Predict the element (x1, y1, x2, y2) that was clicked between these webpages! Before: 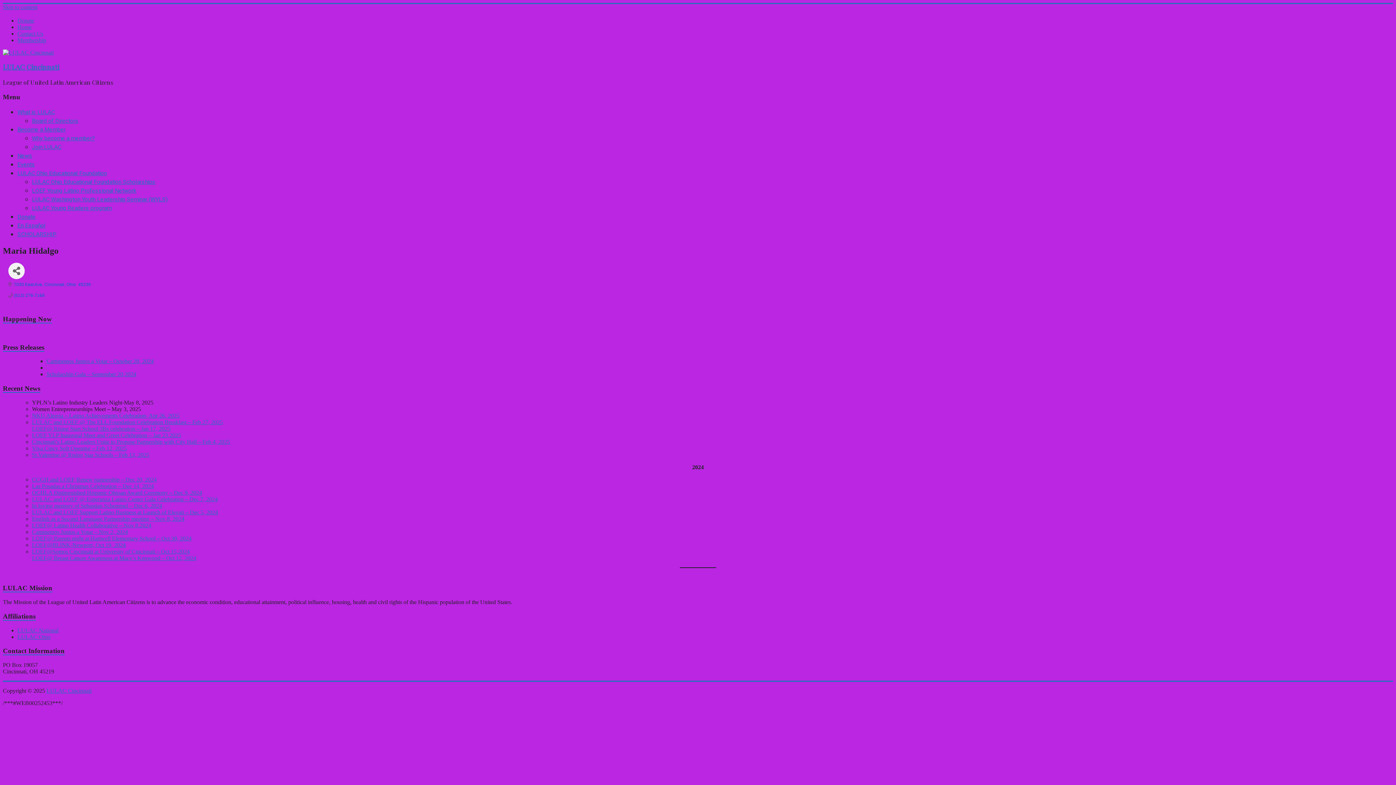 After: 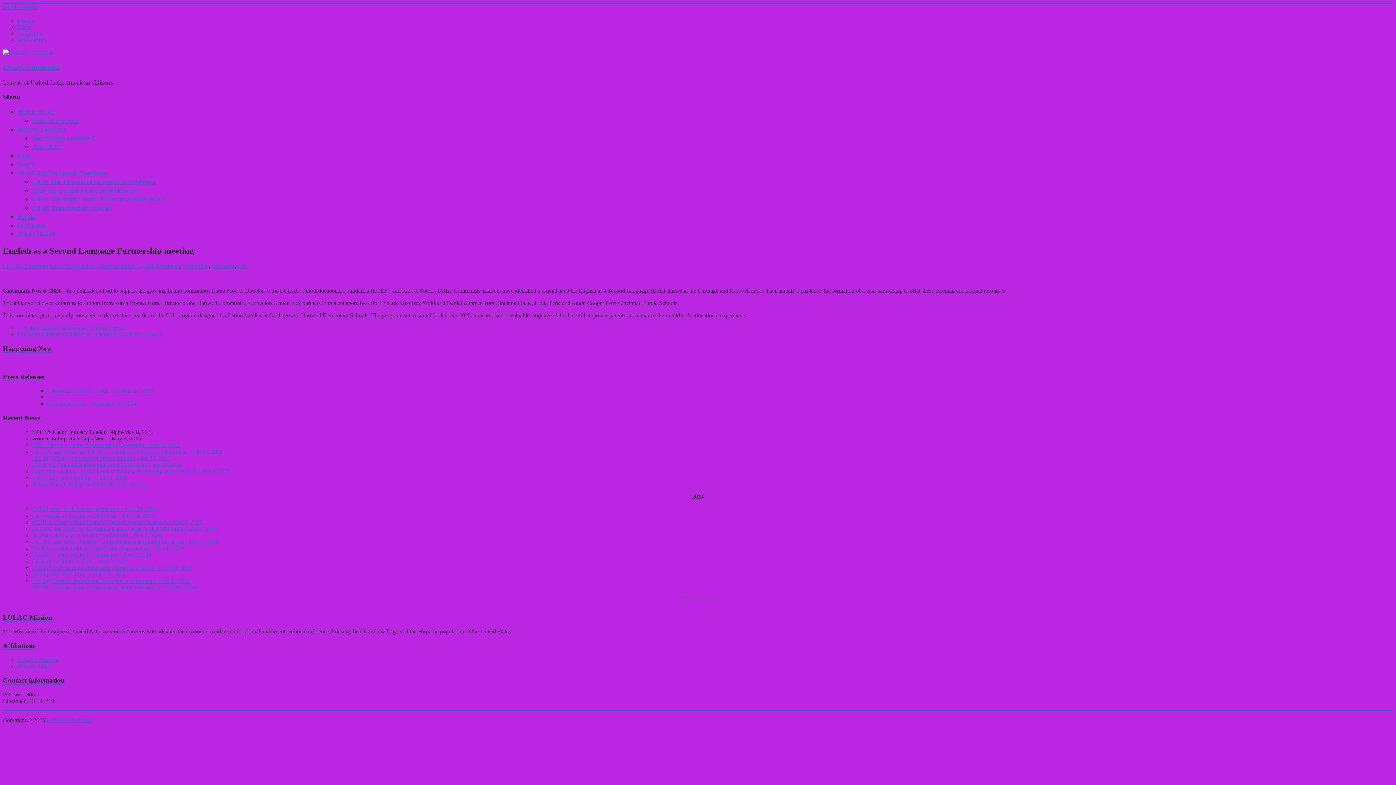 Action: label: English as a Second Language Partnership meeting – Nov 8, 2024 bbox: (32, 515, 184, 522)